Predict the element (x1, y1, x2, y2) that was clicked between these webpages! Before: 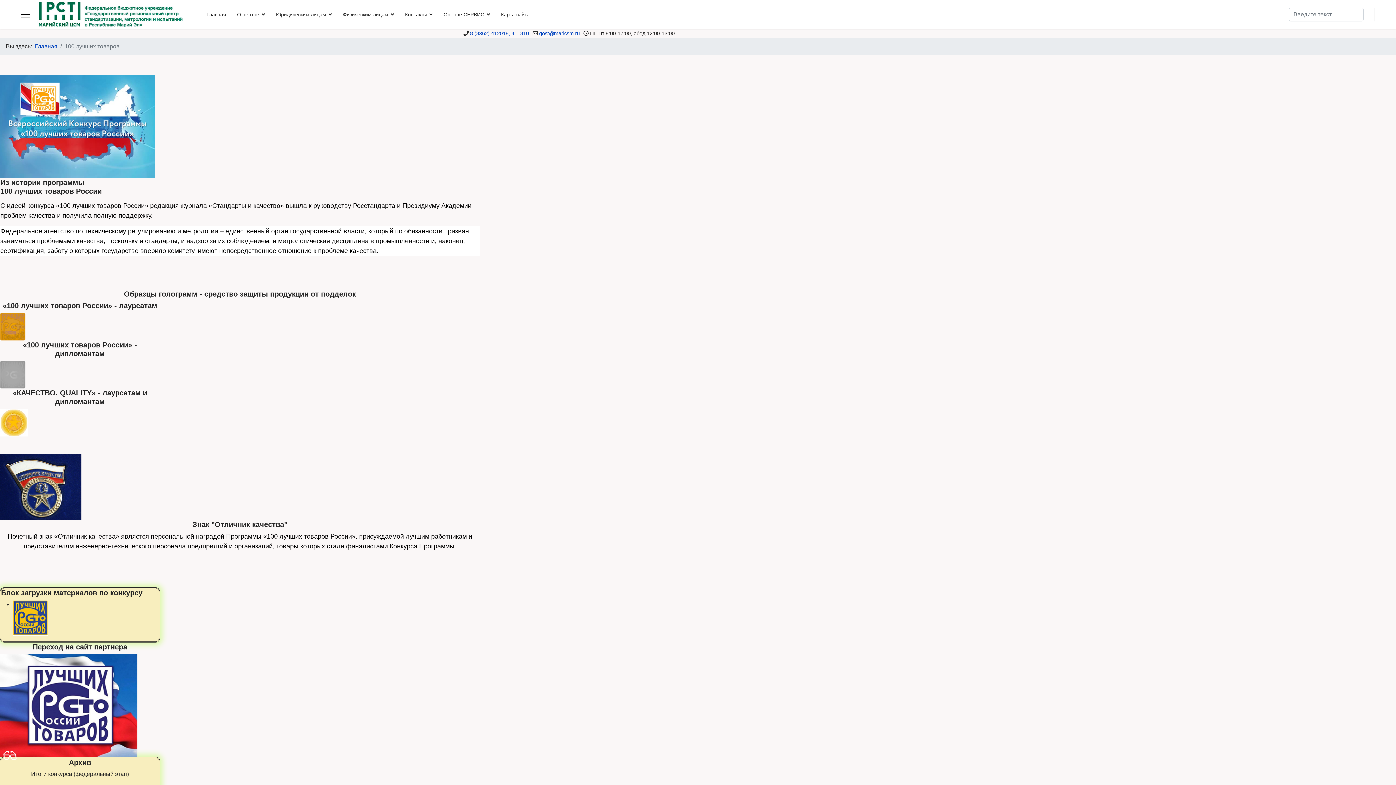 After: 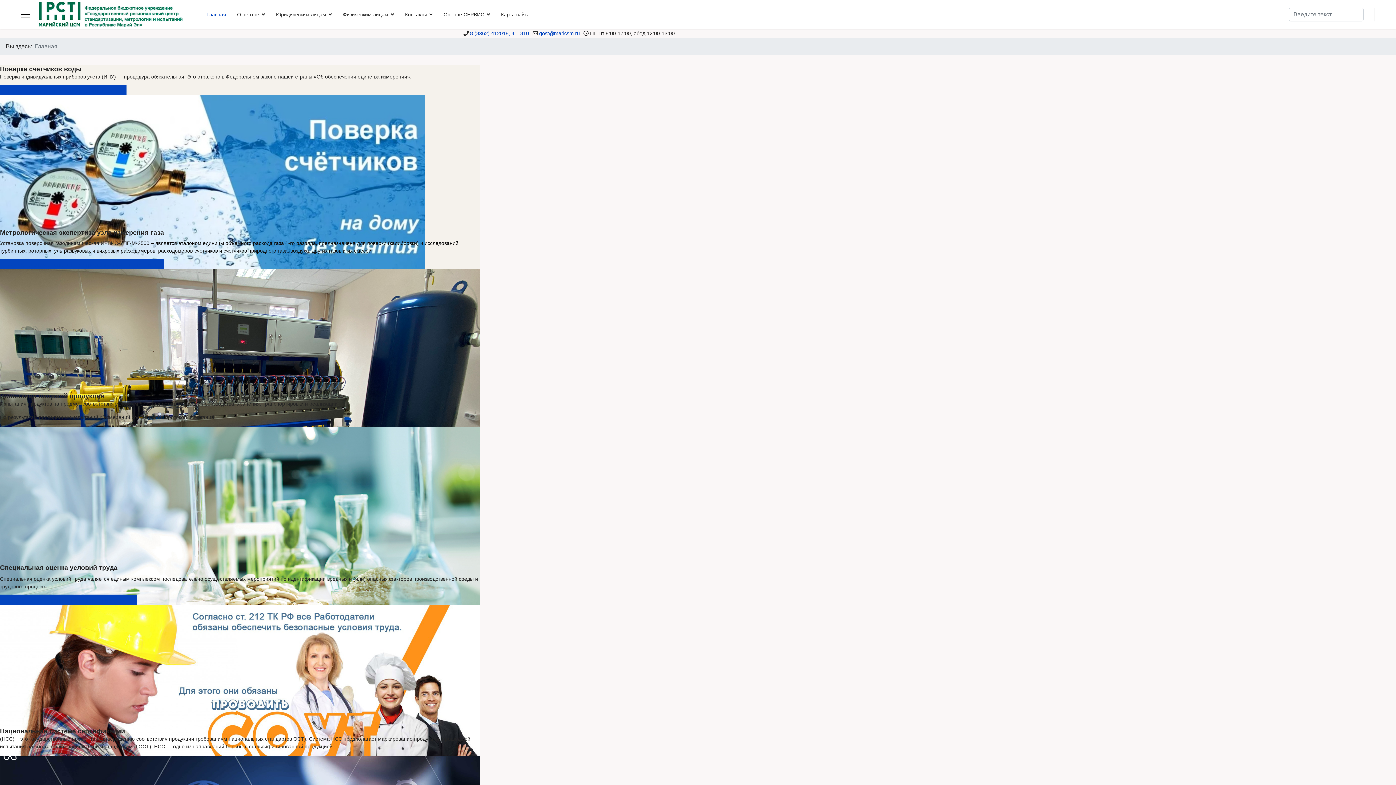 Action: bbox: (201, 0, 231, 29) label: Главная